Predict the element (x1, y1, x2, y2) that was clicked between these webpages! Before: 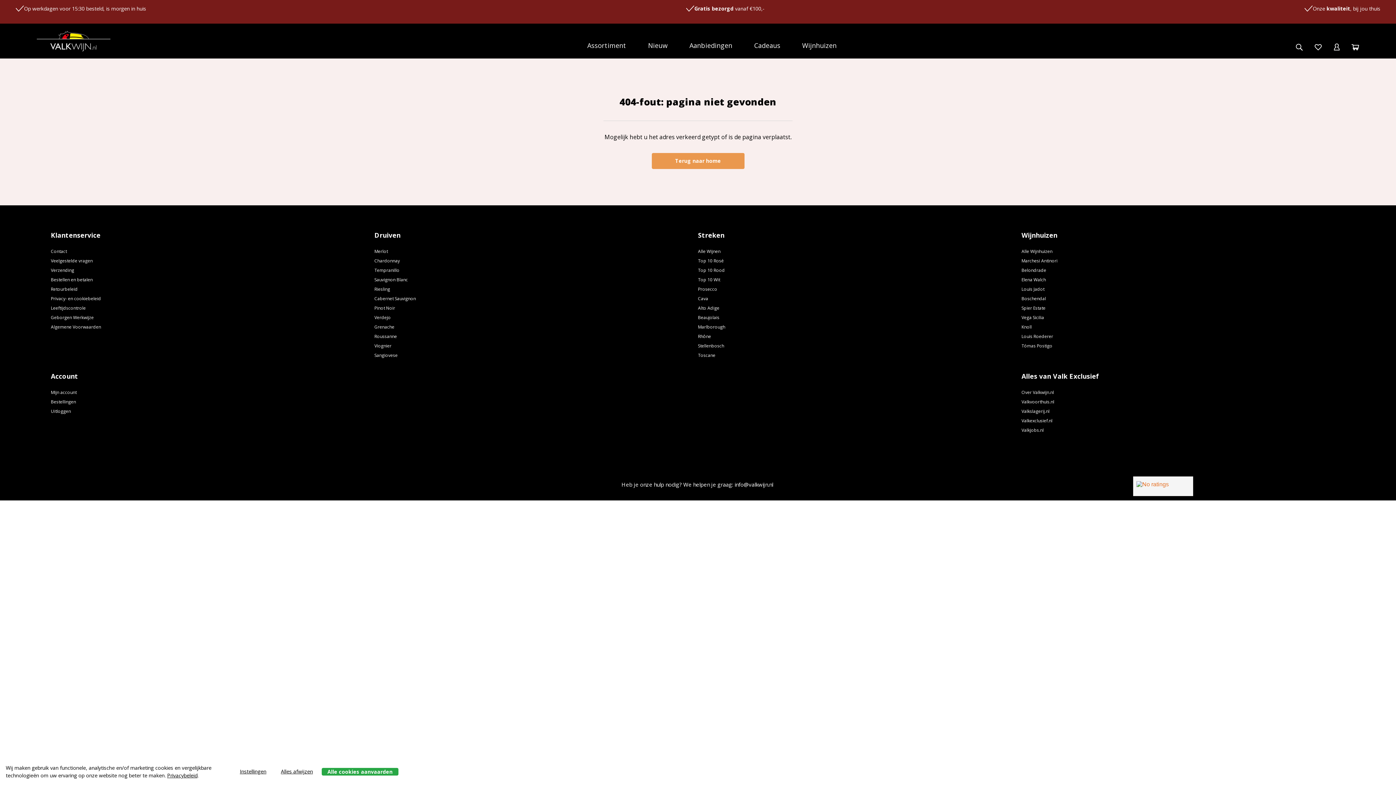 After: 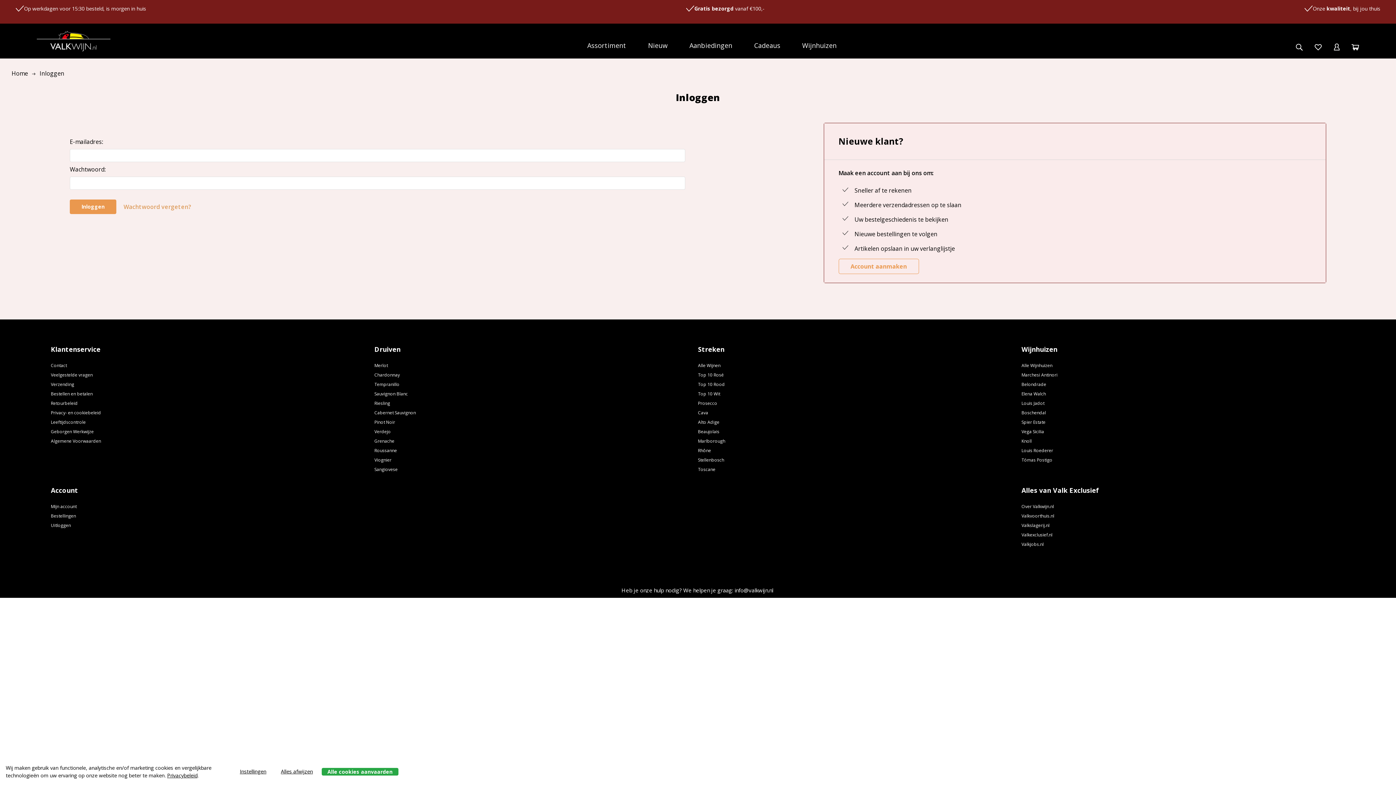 Action: bbox: (1314, 42, 1322, 51) label: Verlanglijstjes